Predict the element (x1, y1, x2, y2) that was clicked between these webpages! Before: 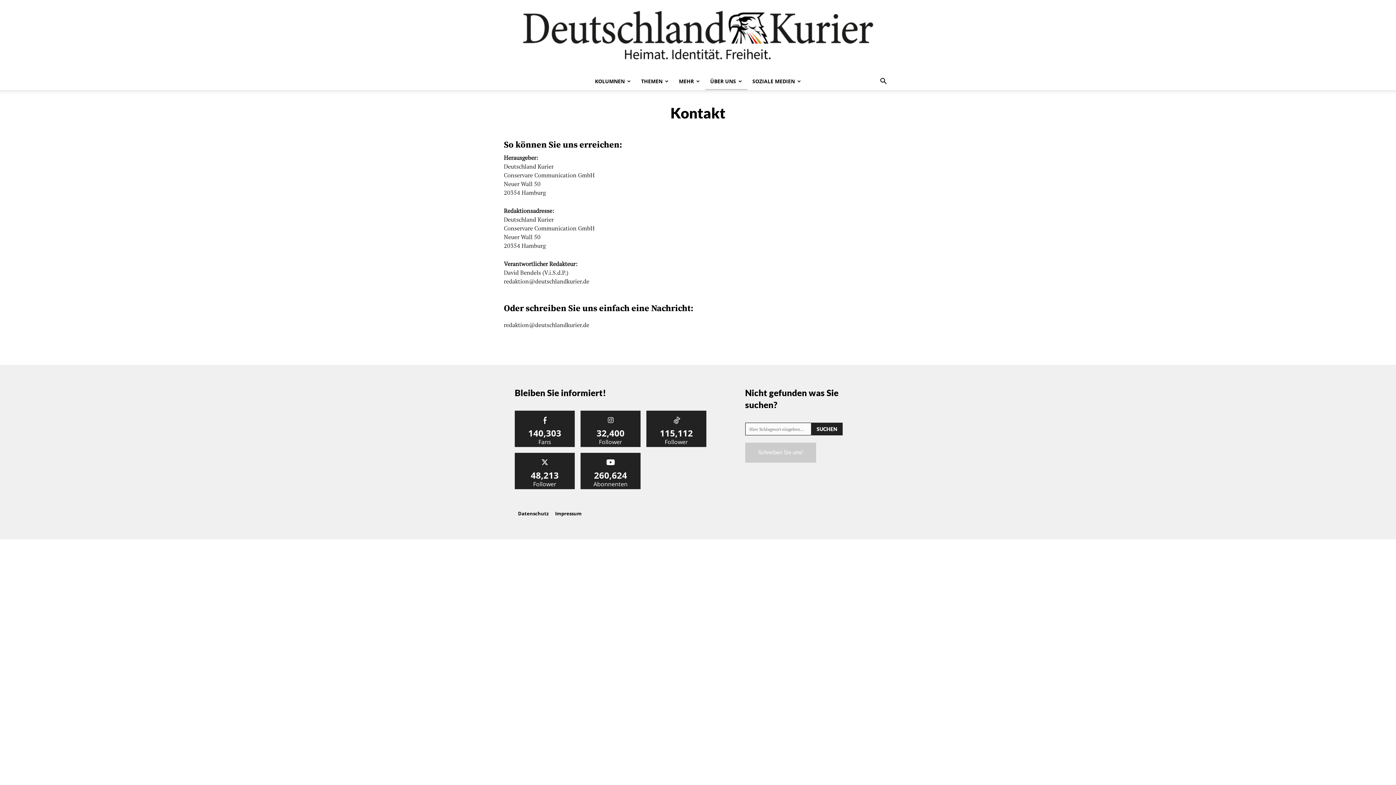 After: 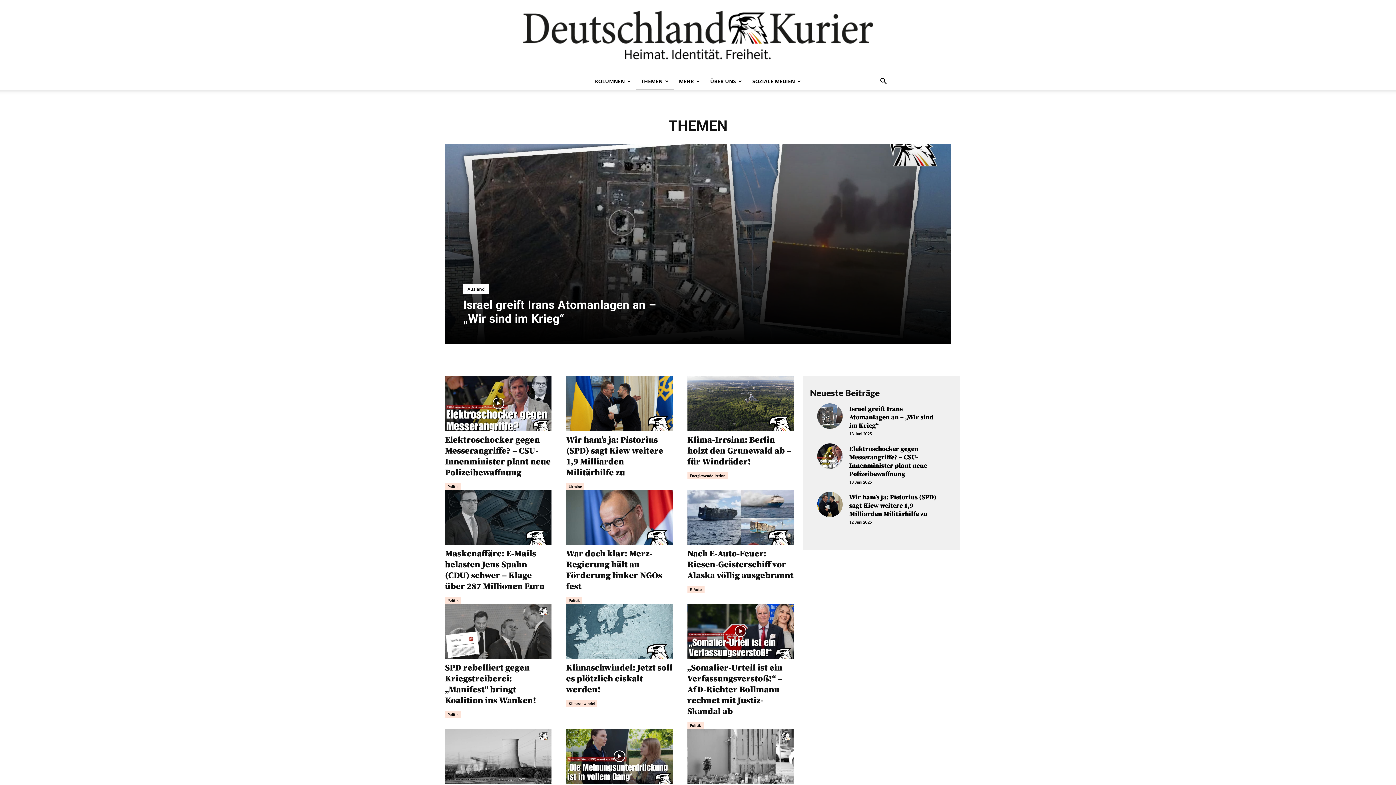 Action: bbox: (636, 72, 674, 90) label: THEMEN